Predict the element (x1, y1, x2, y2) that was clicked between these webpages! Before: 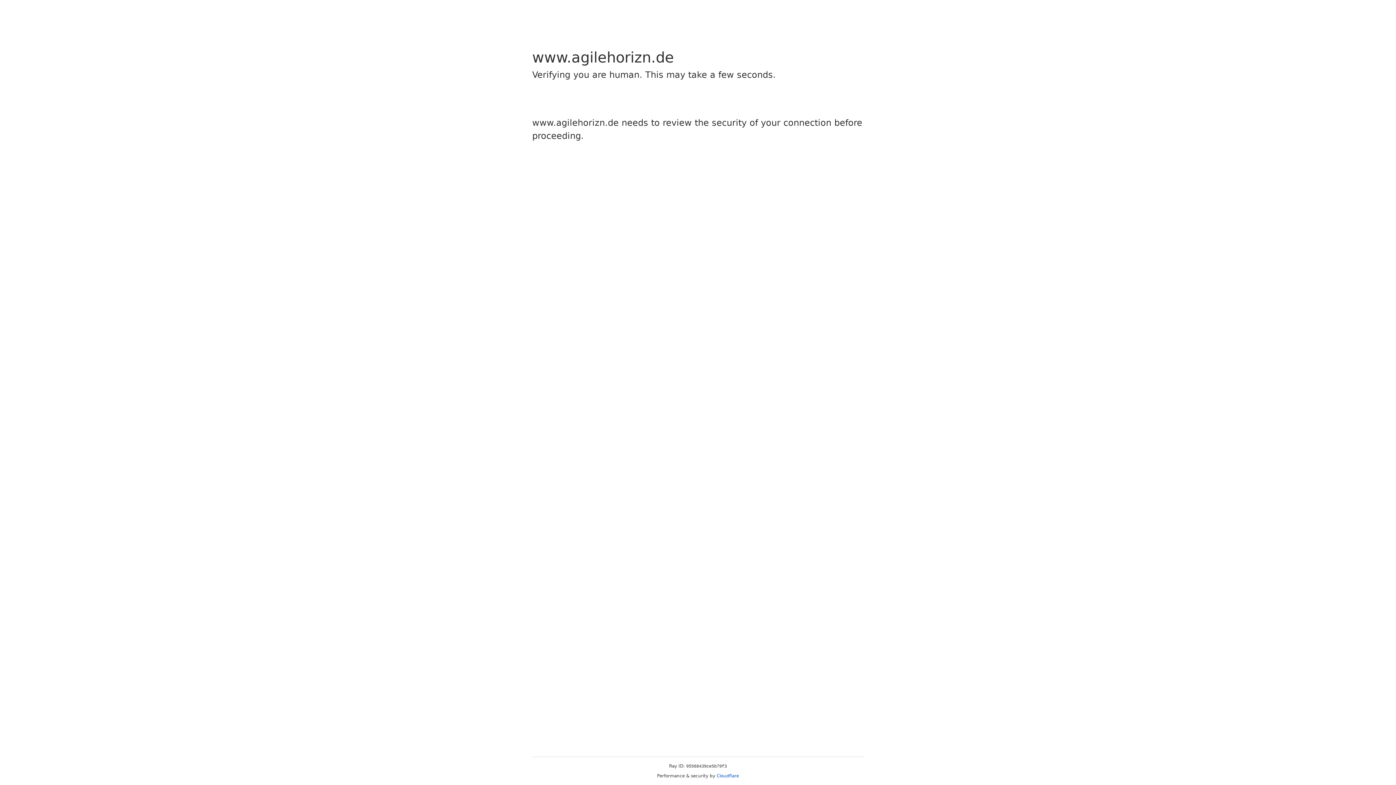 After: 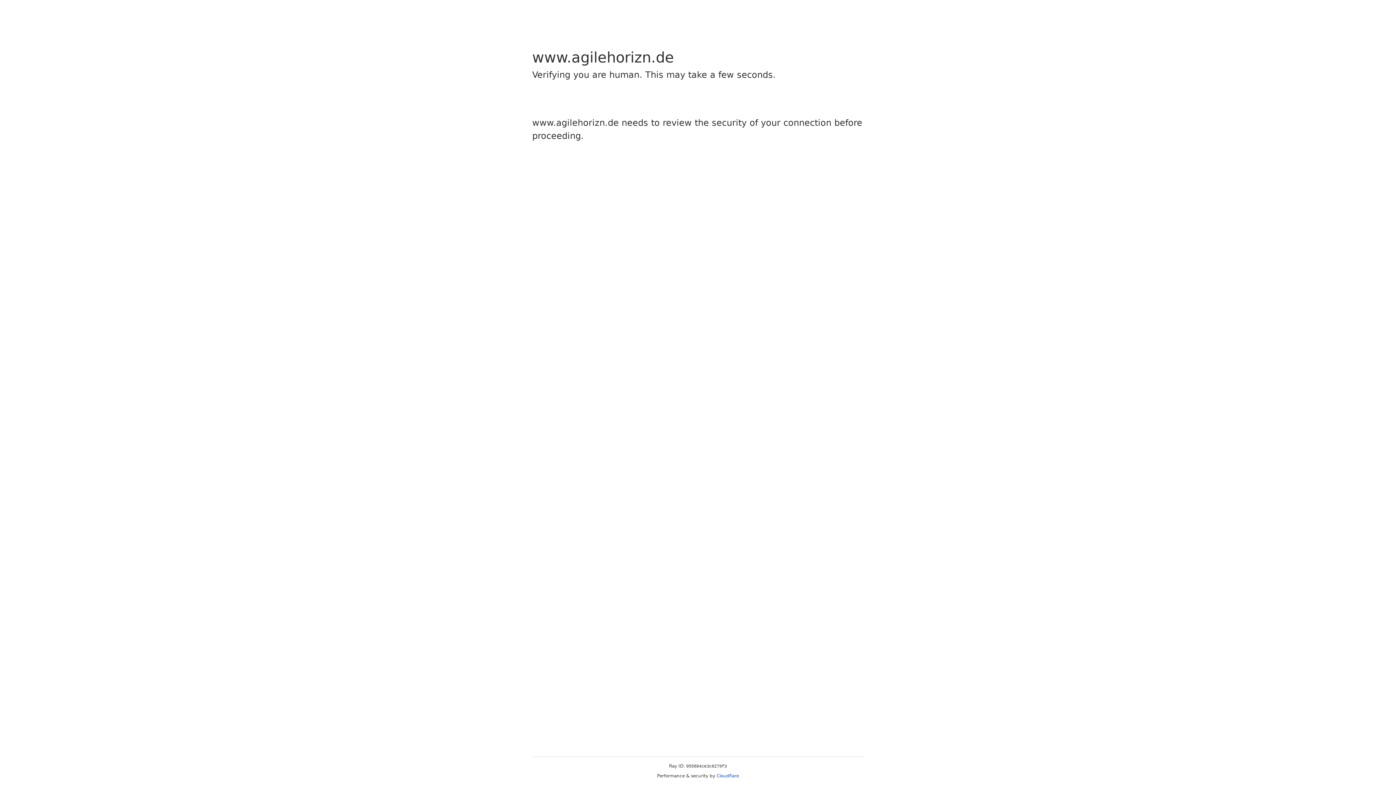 Action: bbox: (716, 773, 739, 778) label: Cloudflare